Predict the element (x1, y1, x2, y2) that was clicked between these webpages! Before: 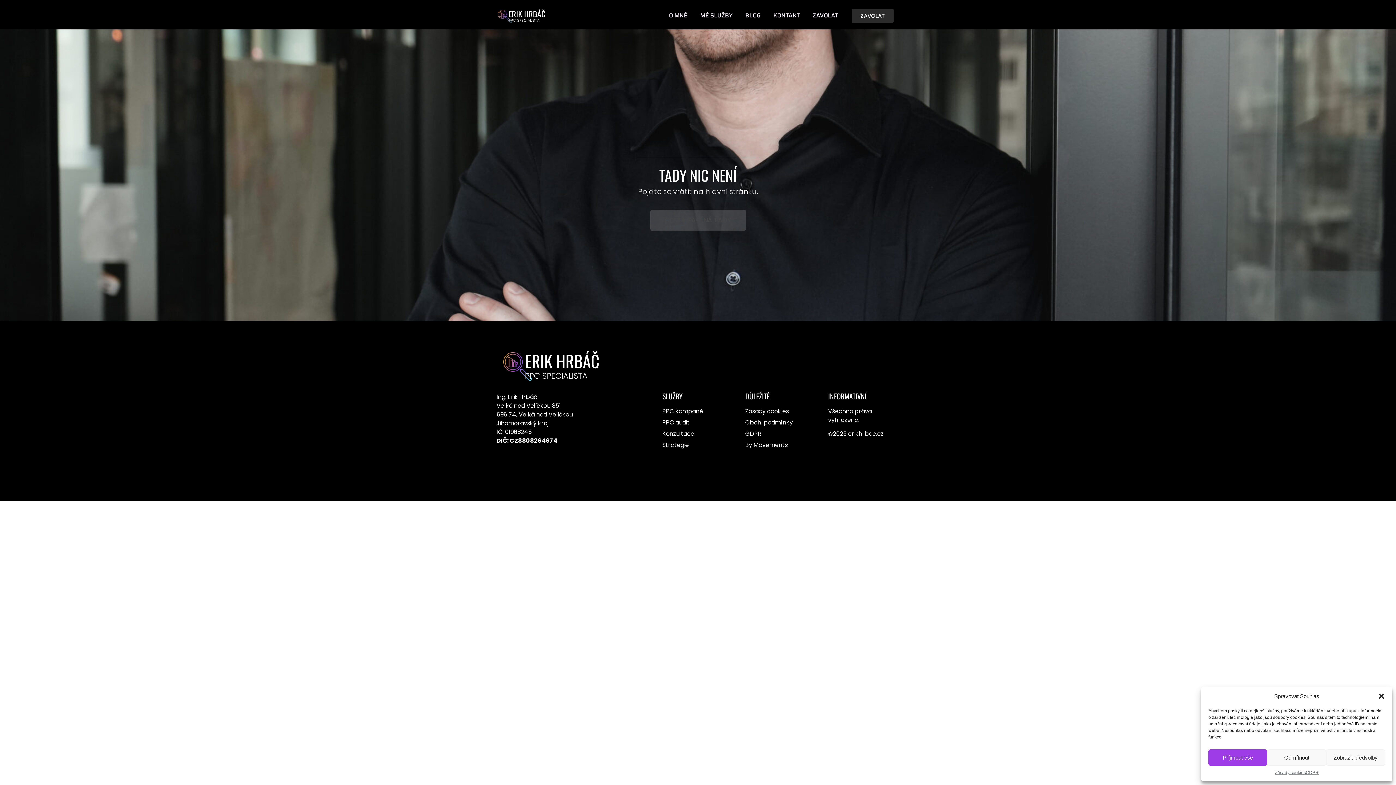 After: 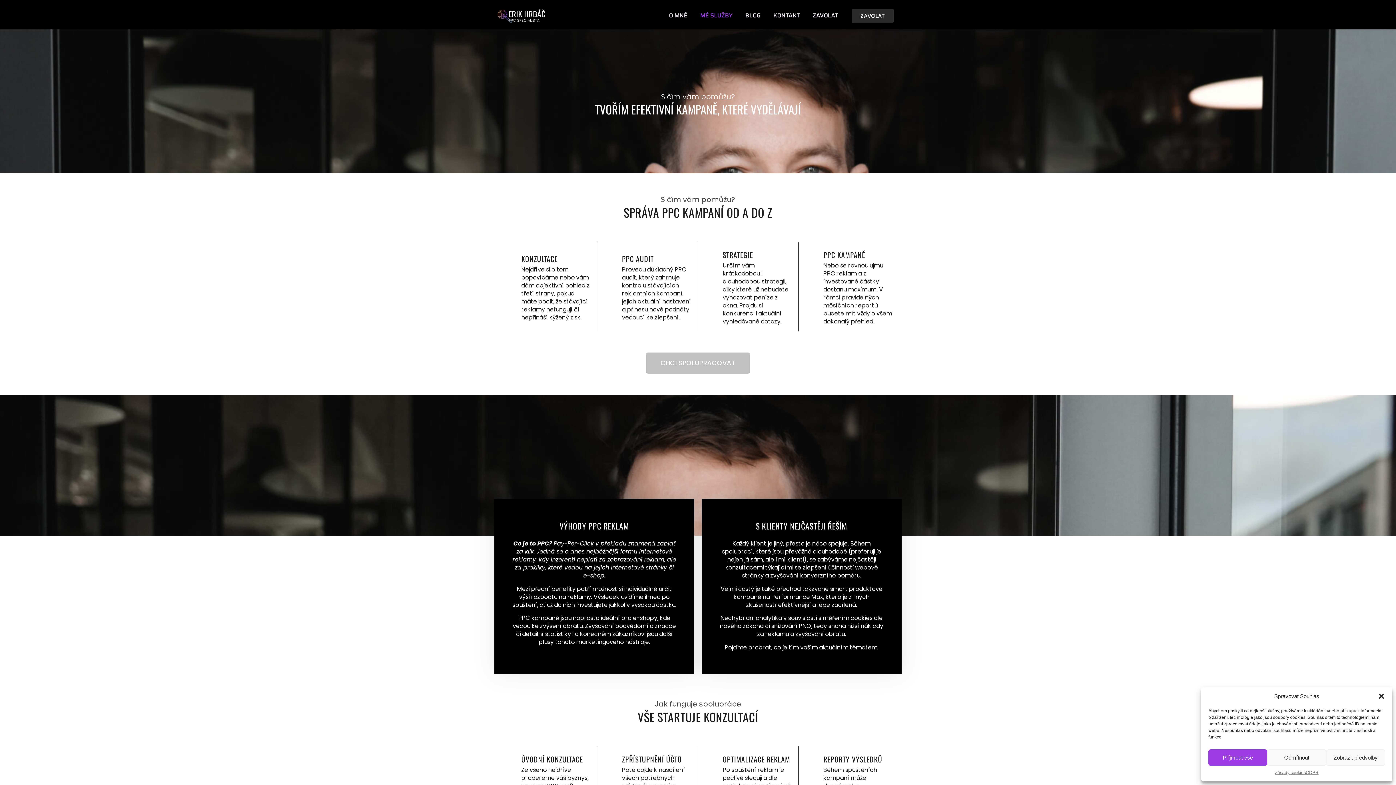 Action: bbox: (662, 429, 733, 438) label: Konzultace